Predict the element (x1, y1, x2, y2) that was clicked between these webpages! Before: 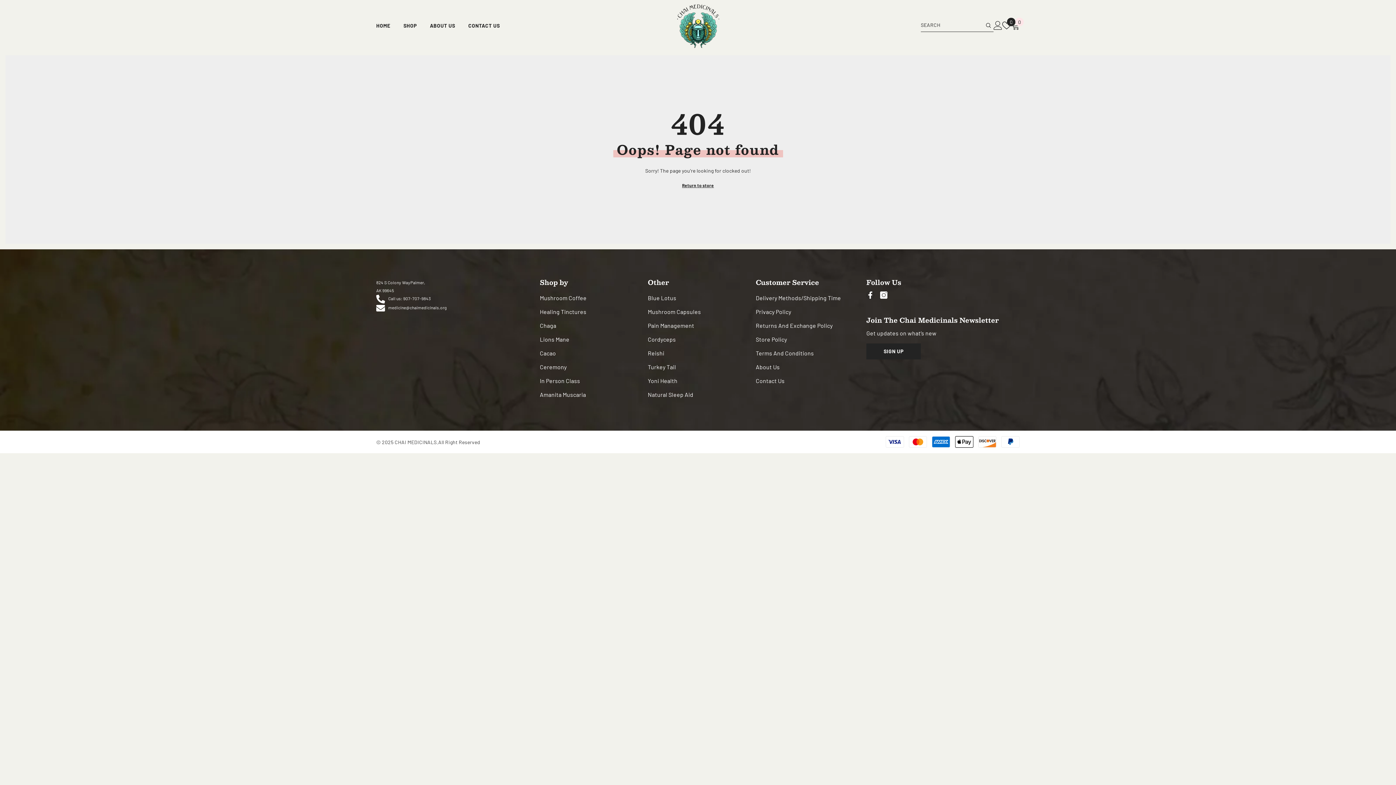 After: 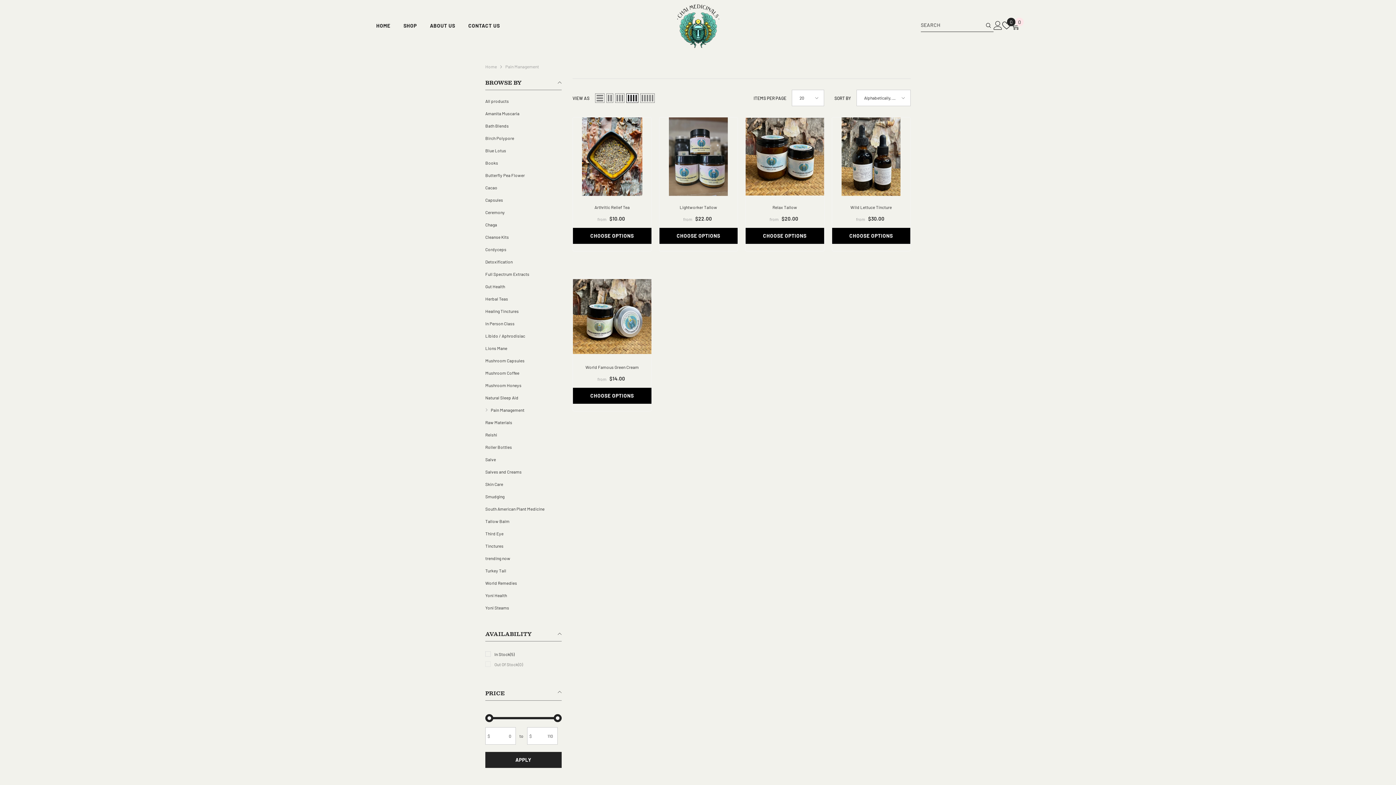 Action: label: Pain Management bbox: (648, 319, 694, 332)